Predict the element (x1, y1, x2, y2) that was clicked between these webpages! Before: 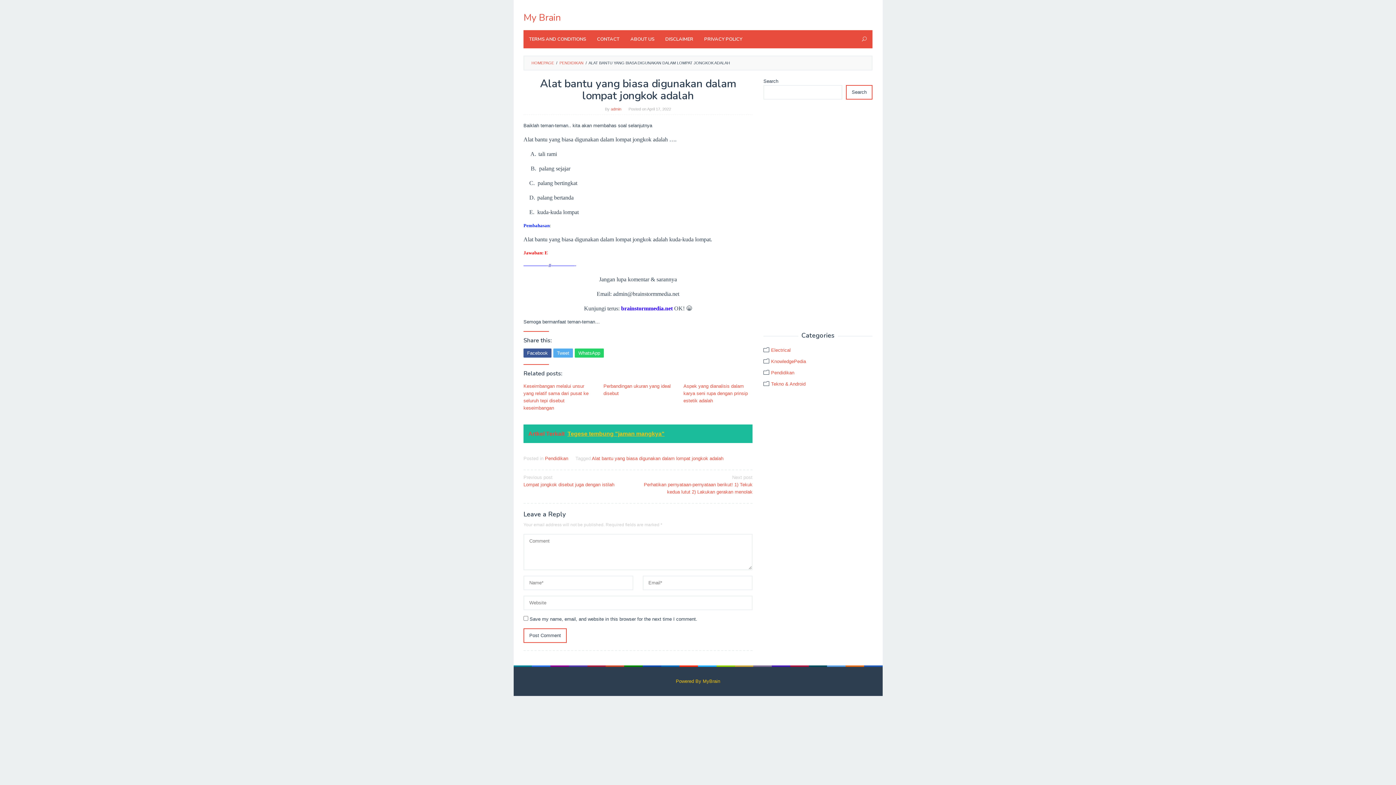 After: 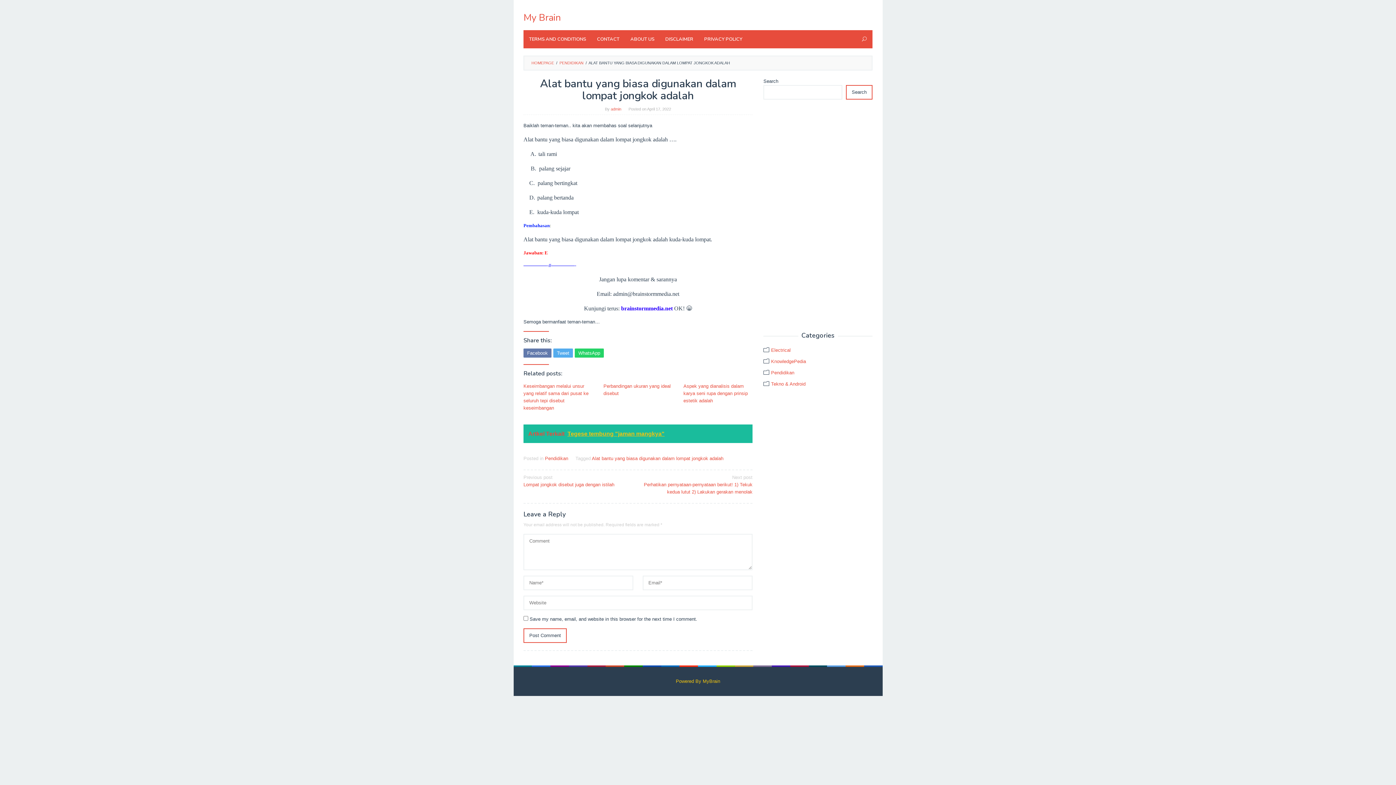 Action: label: Facebook bbox: (523, 348, 551, 357)